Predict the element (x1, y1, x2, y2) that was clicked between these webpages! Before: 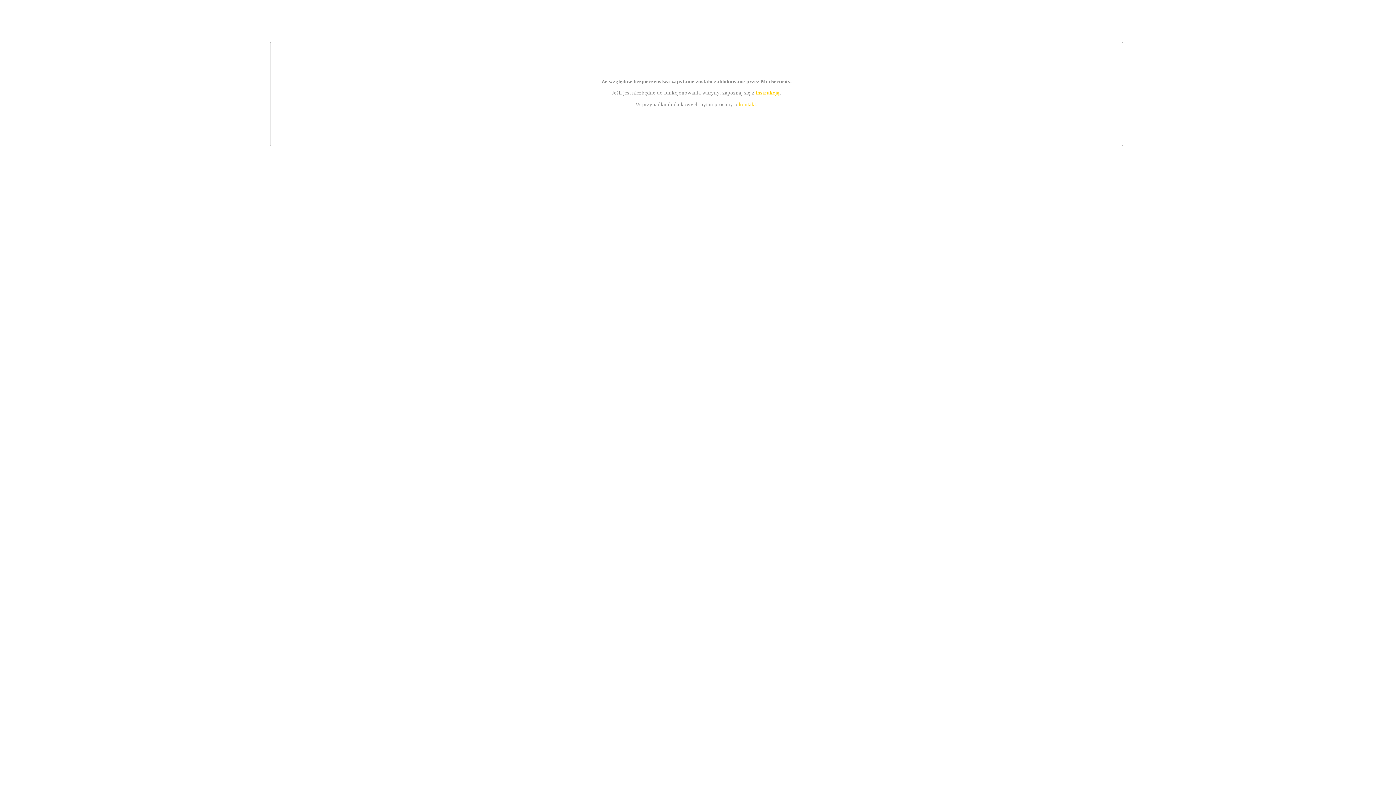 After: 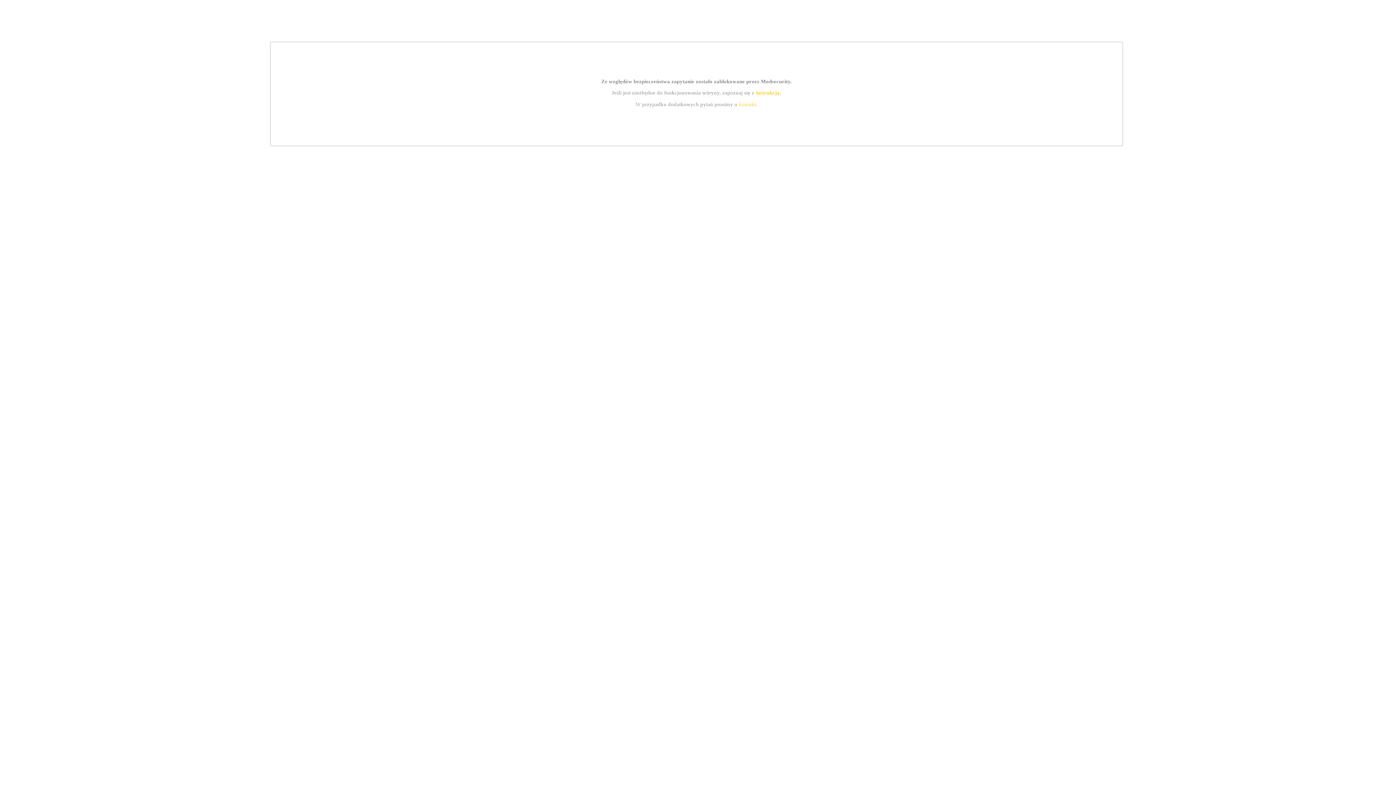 Action: bbox: (739, 101, 756, 107) label: kontakt